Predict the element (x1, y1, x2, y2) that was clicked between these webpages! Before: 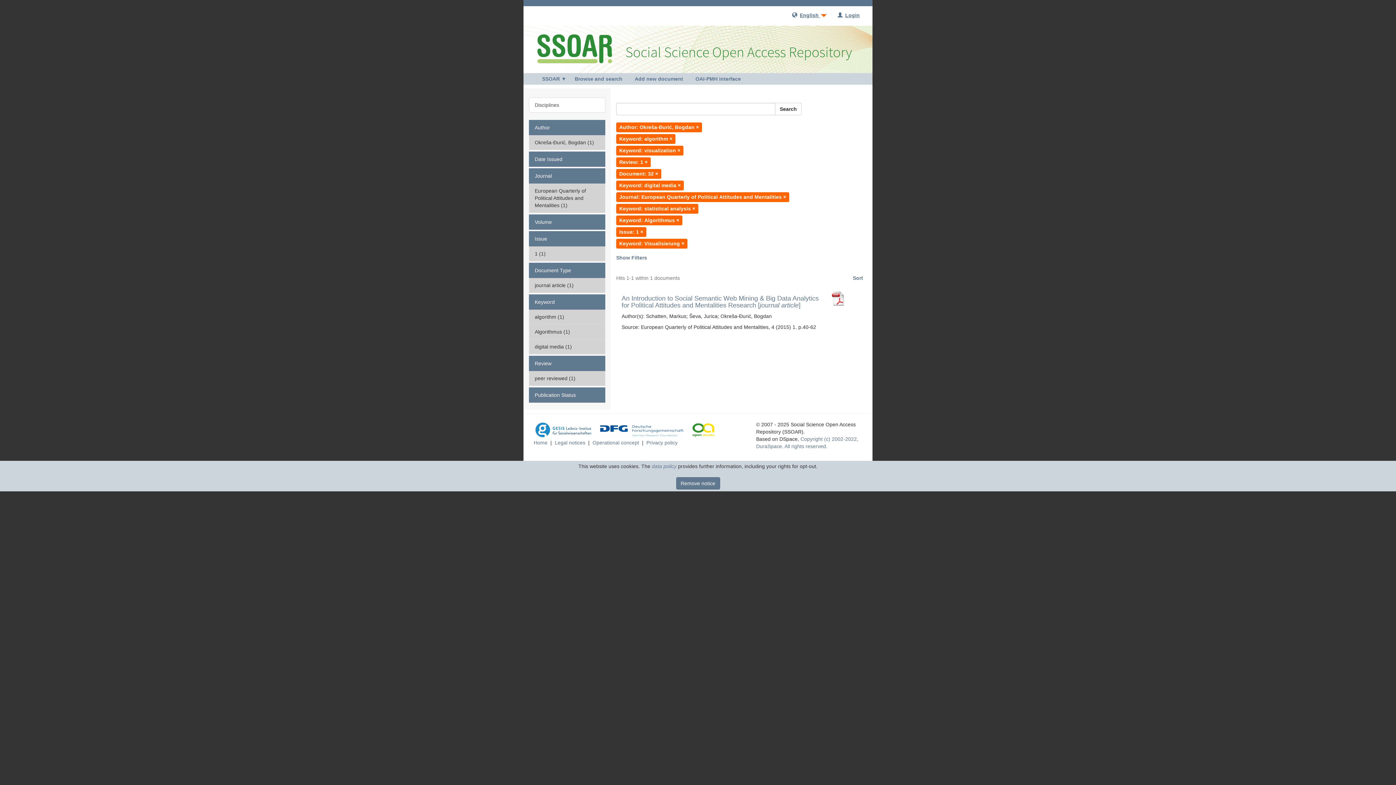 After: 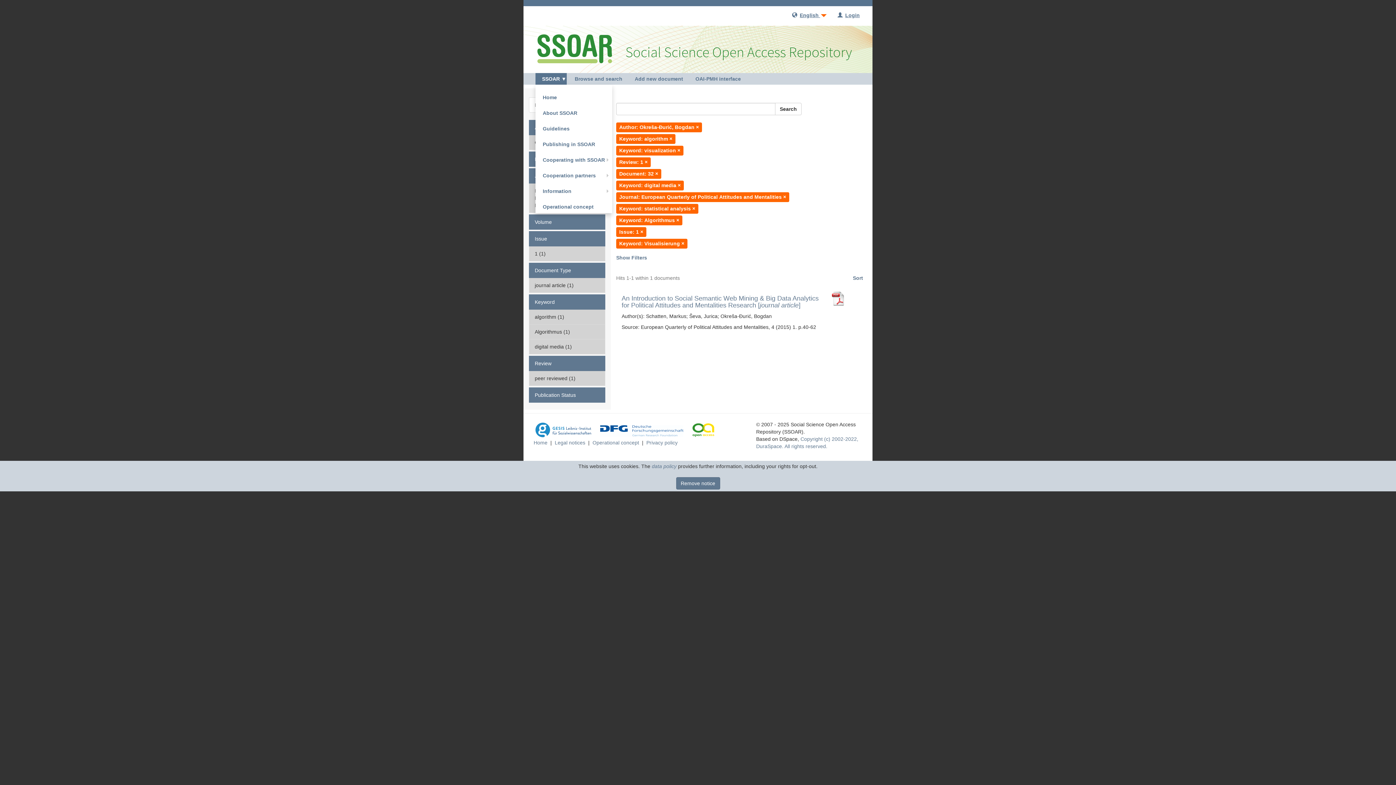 Action: bbox: (535, 73, 566, 84) label: SSOAR ▼